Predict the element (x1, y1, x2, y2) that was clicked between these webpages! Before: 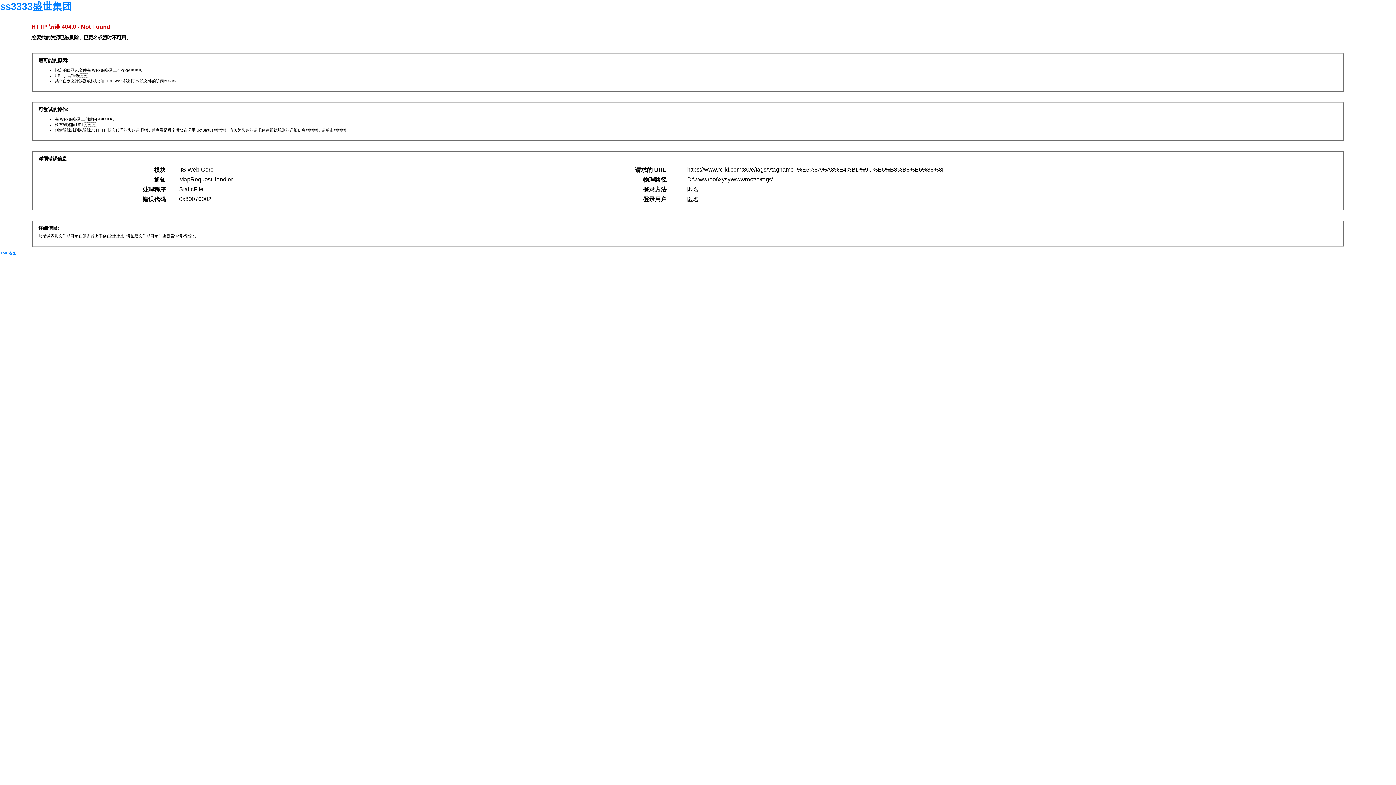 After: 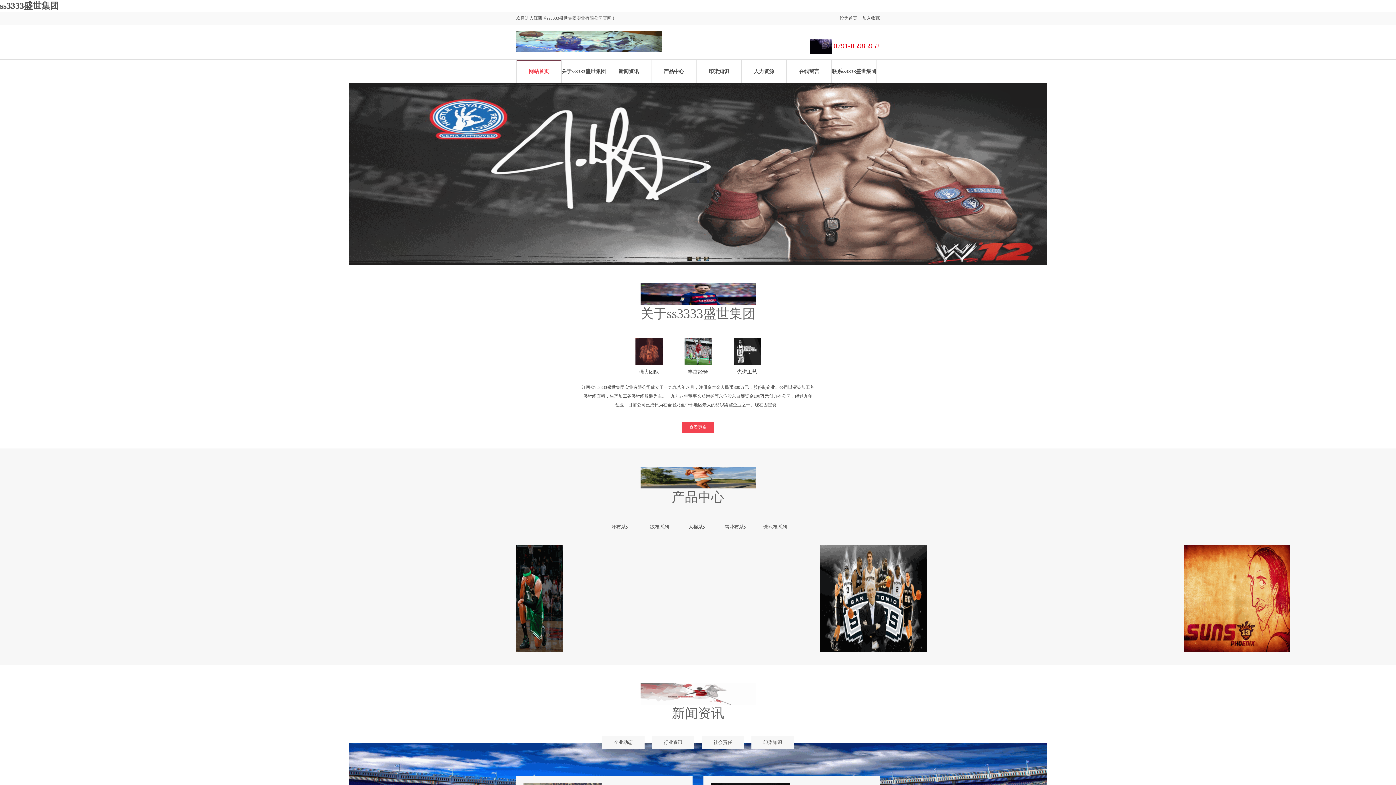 Action: bbox: (0, 1, 72, 12) label: ss3333盛世集团